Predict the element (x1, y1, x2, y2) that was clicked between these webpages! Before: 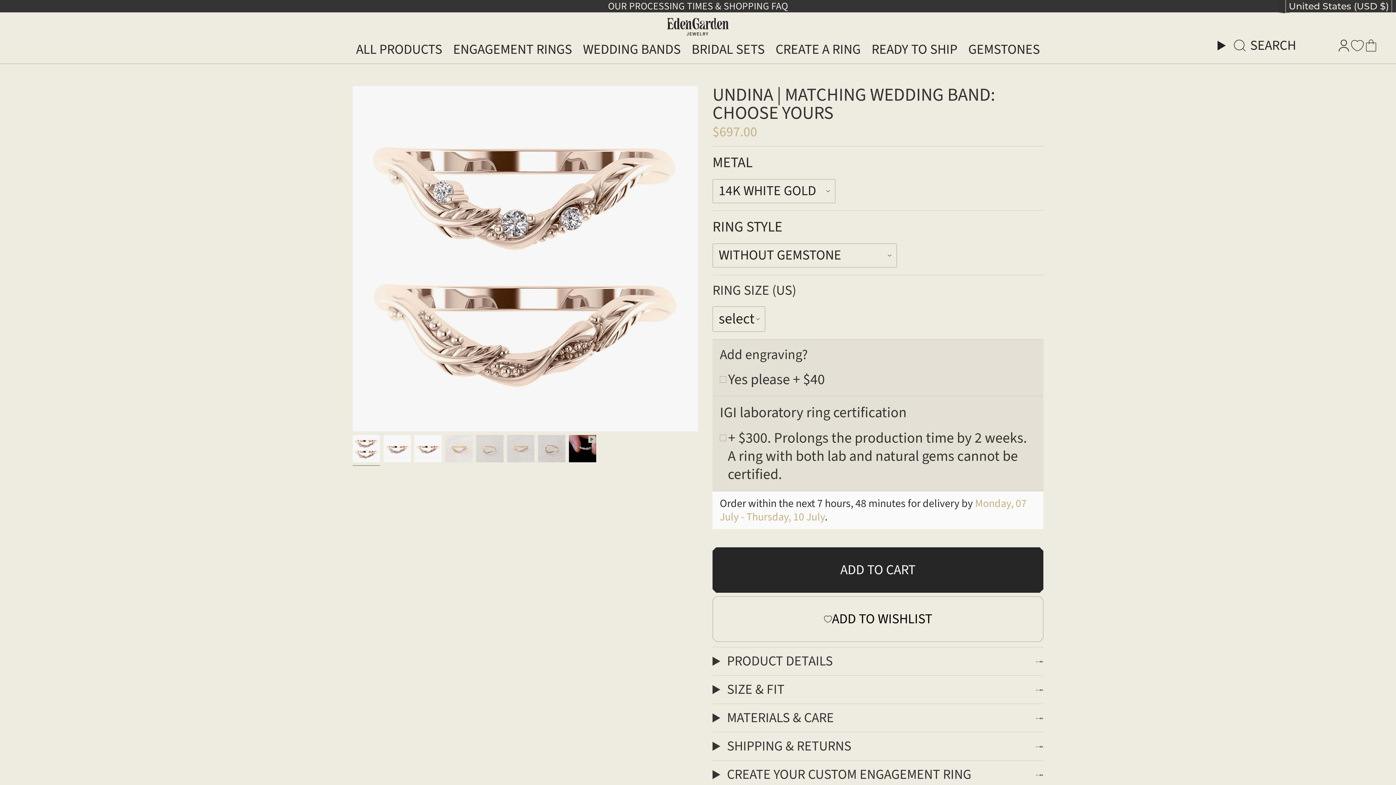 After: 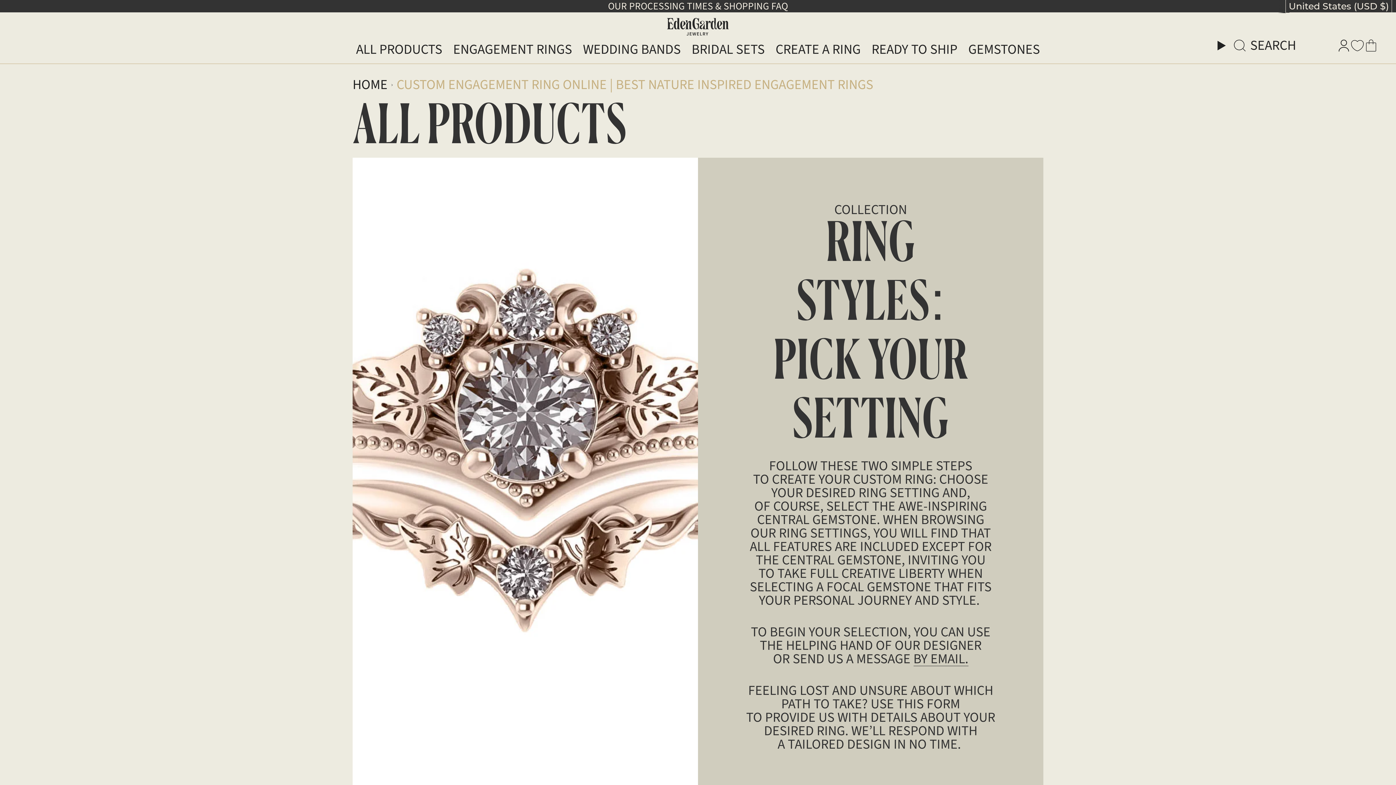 Action: bbox: (770, 37, 866, 61) label: CREATE A RING